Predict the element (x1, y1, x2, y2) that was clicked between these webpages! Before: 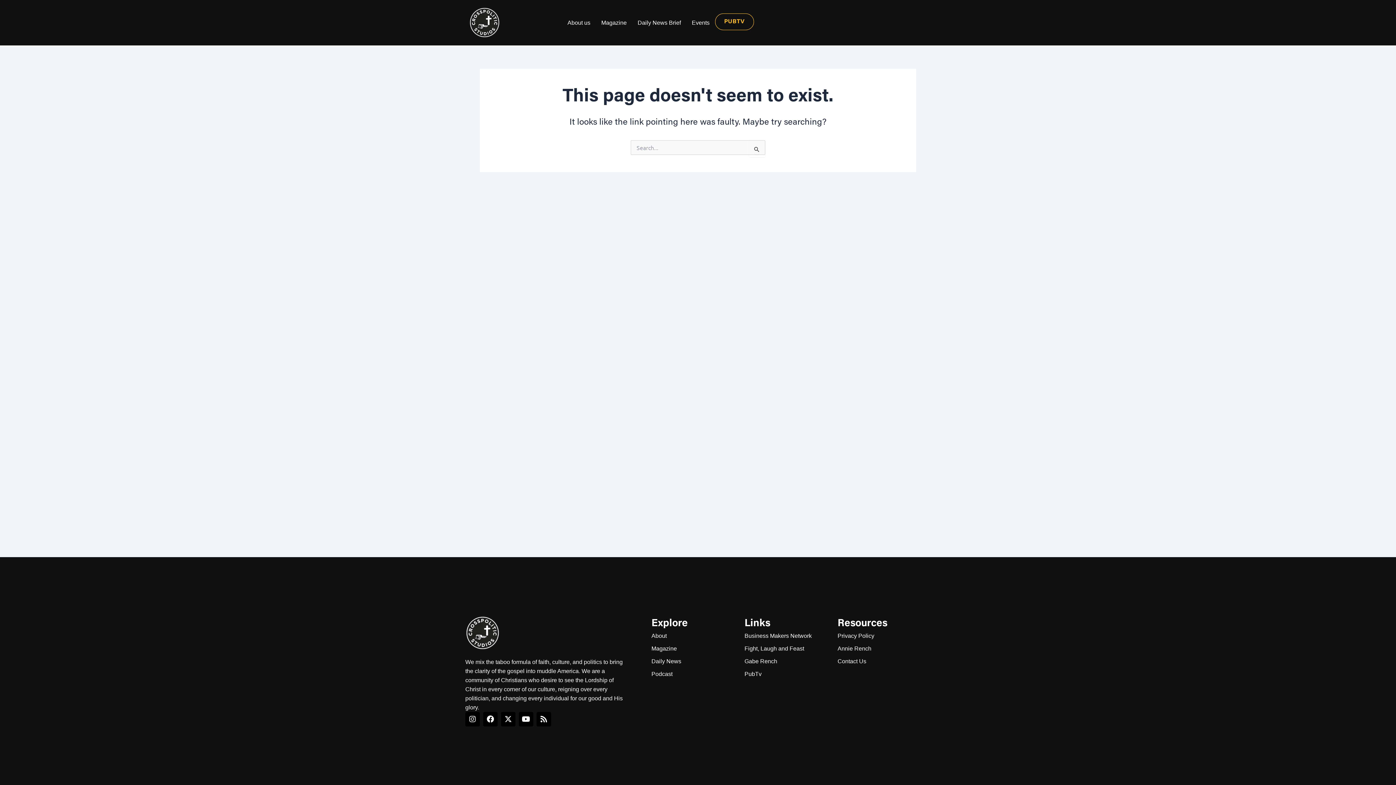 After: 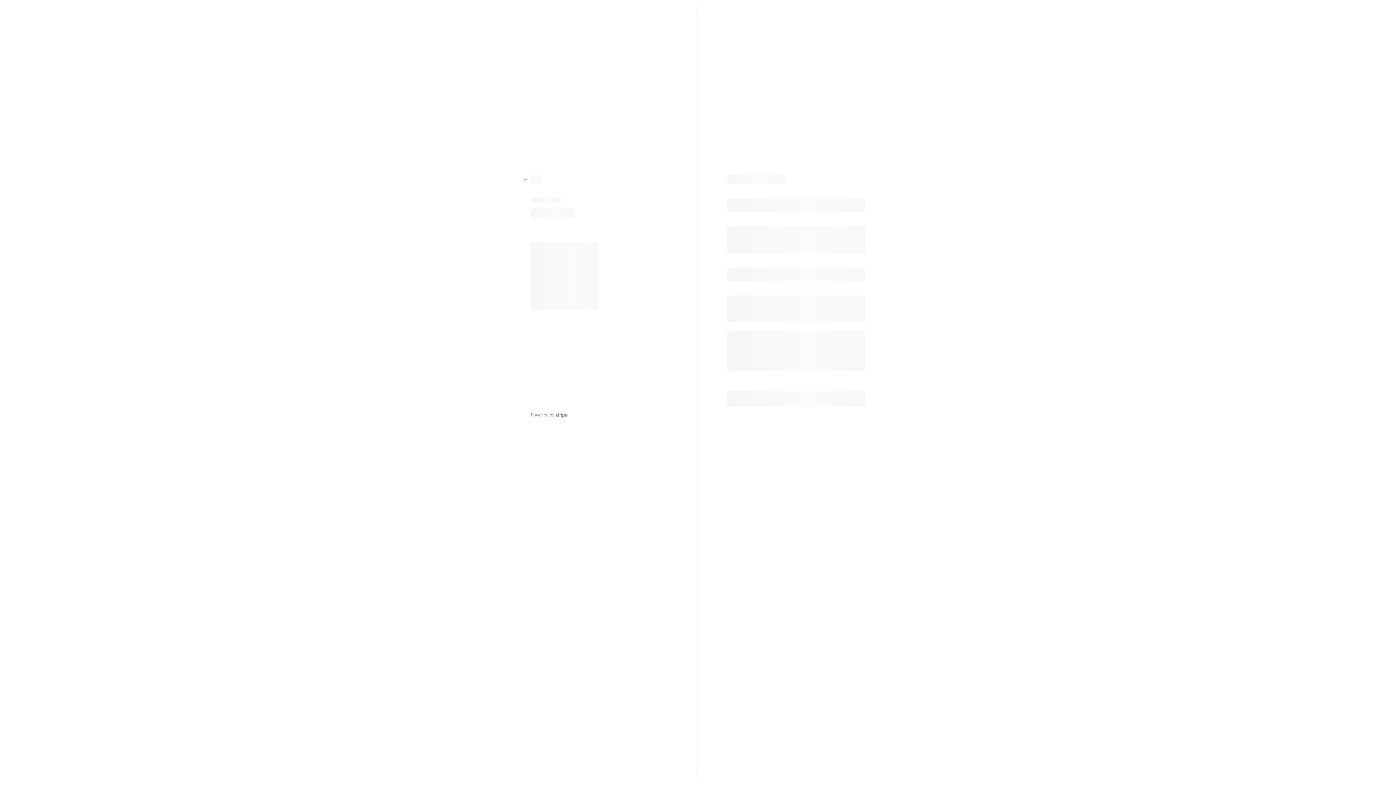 Action: bbox: (596, 13, 632, 31) label: Magazine